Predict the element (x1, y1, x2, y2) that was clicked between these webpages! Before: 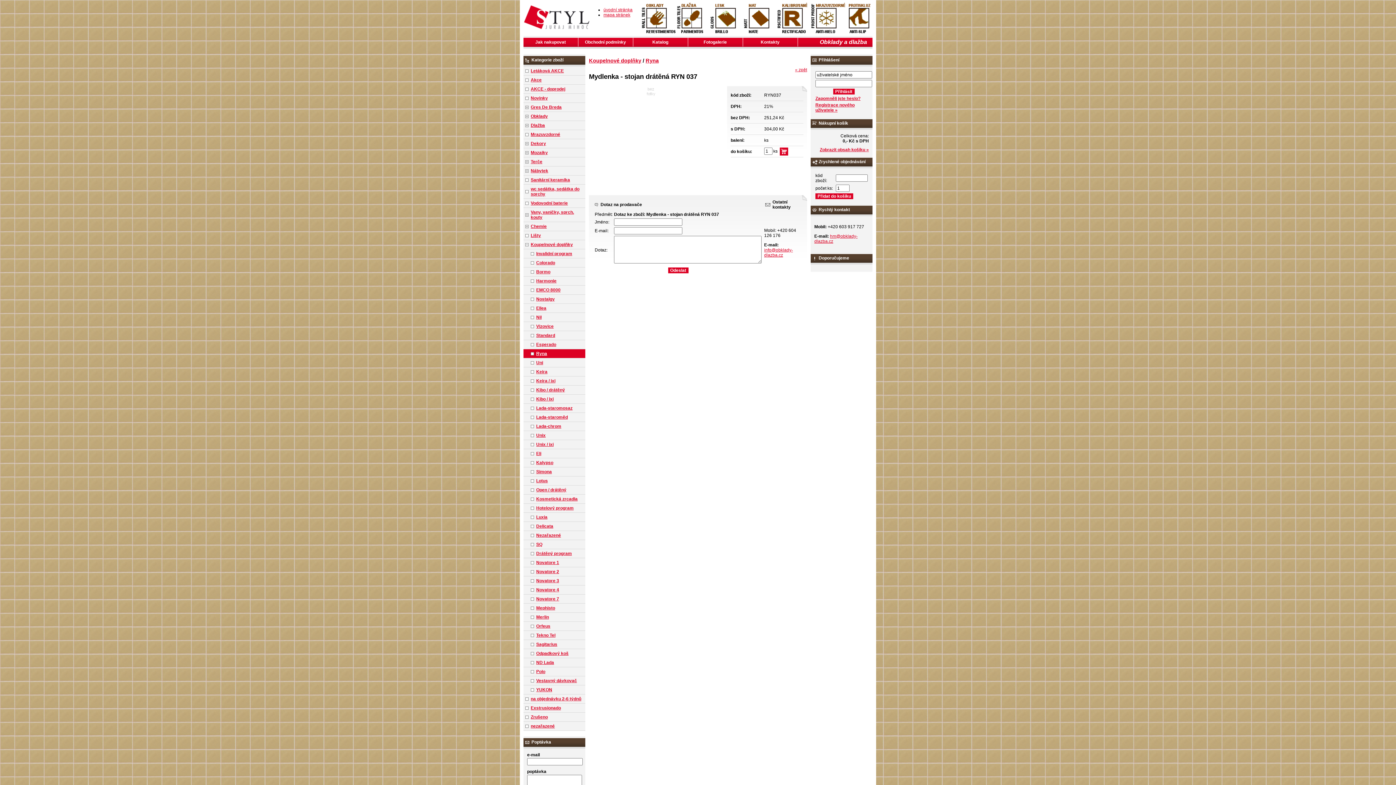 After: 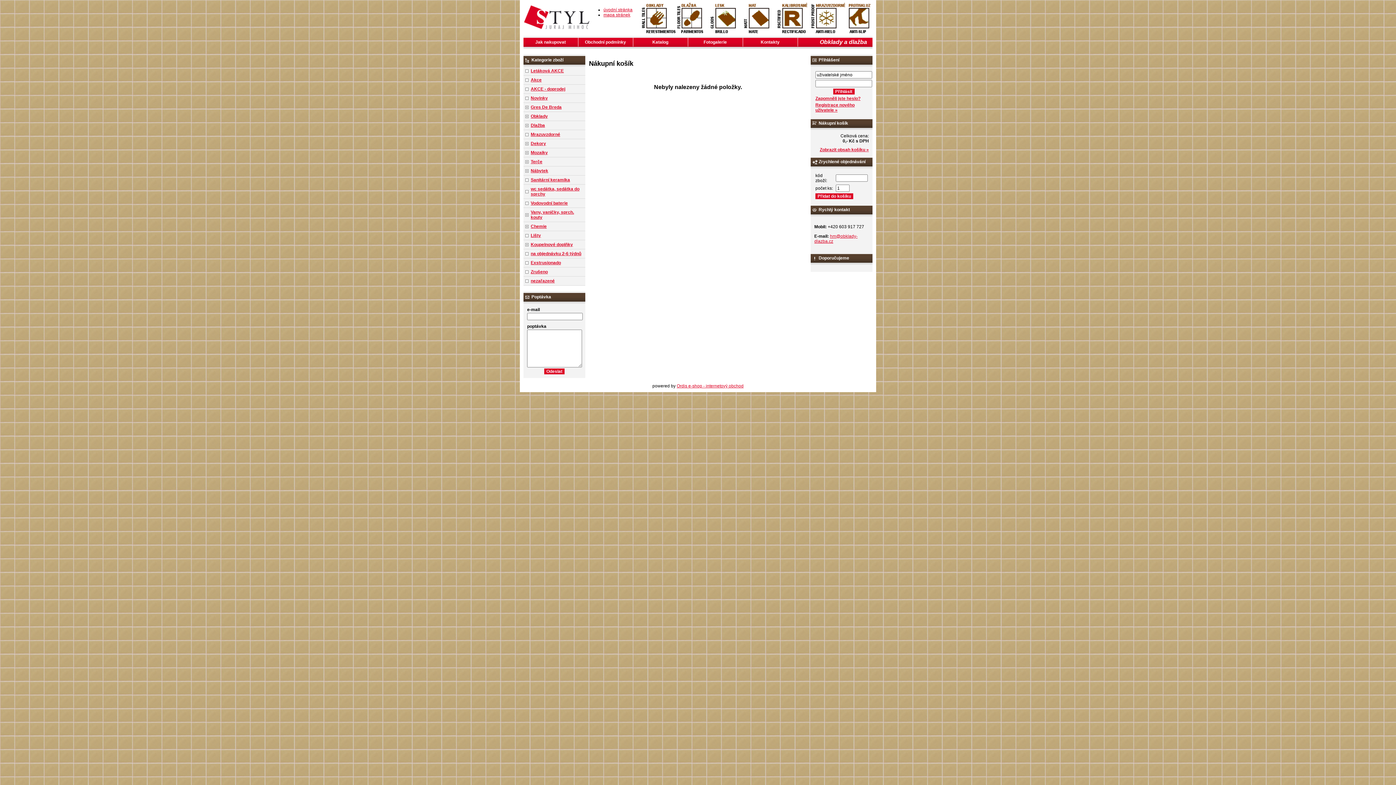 Action: bbox: (820, 147, 869, 152) label: Zobrazit obsah košíku »